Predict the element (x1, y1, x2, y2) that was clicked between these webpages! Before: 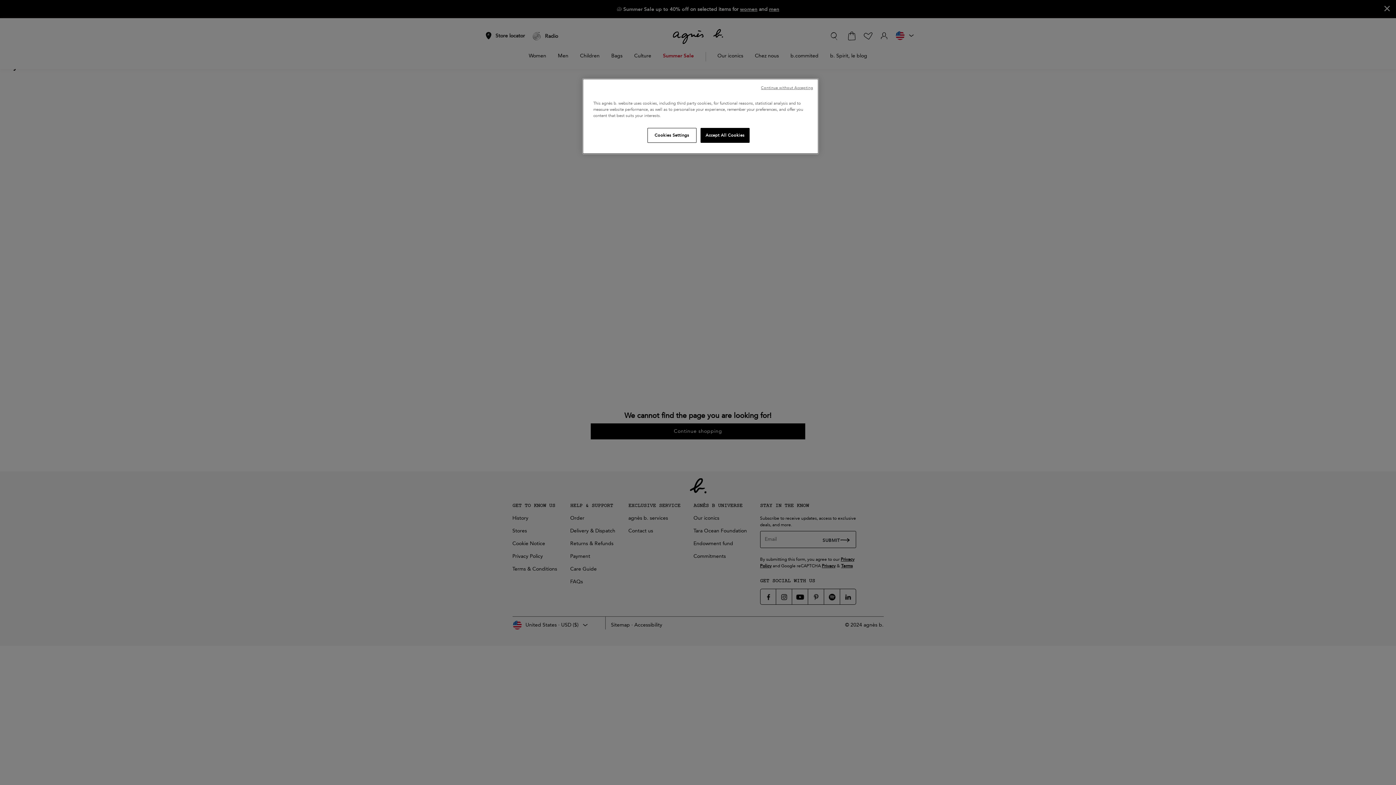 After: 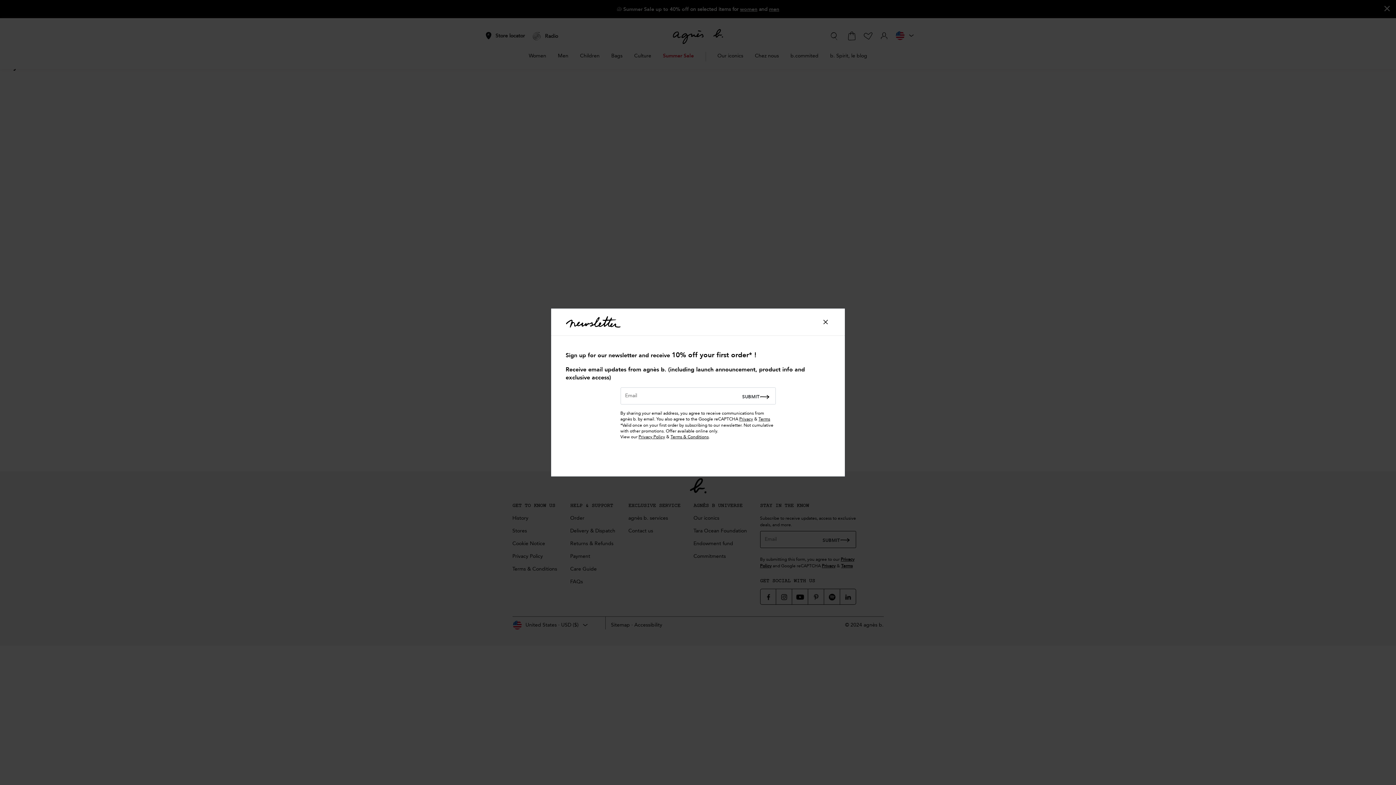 Action: bbox: (700, 128, 749, 142) label: Accept All Cookies